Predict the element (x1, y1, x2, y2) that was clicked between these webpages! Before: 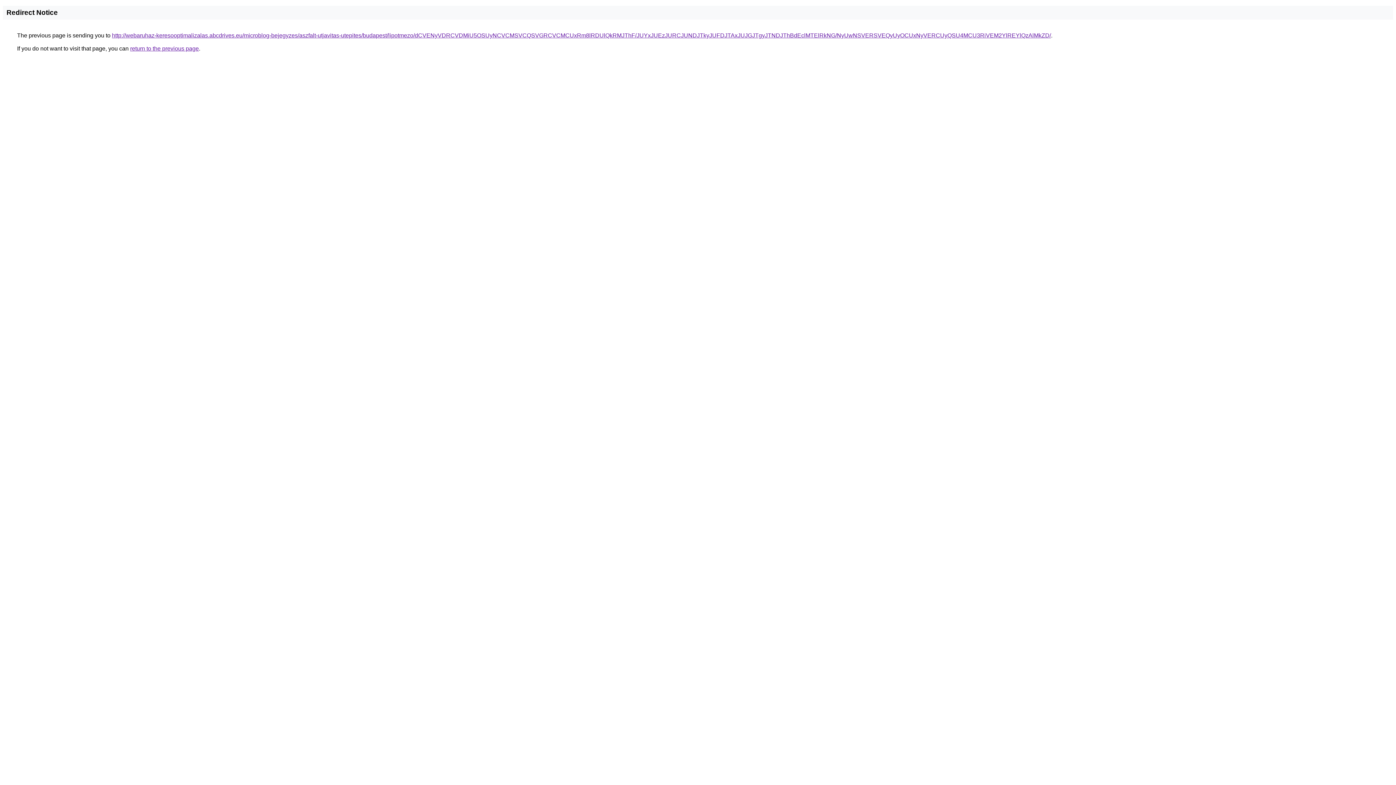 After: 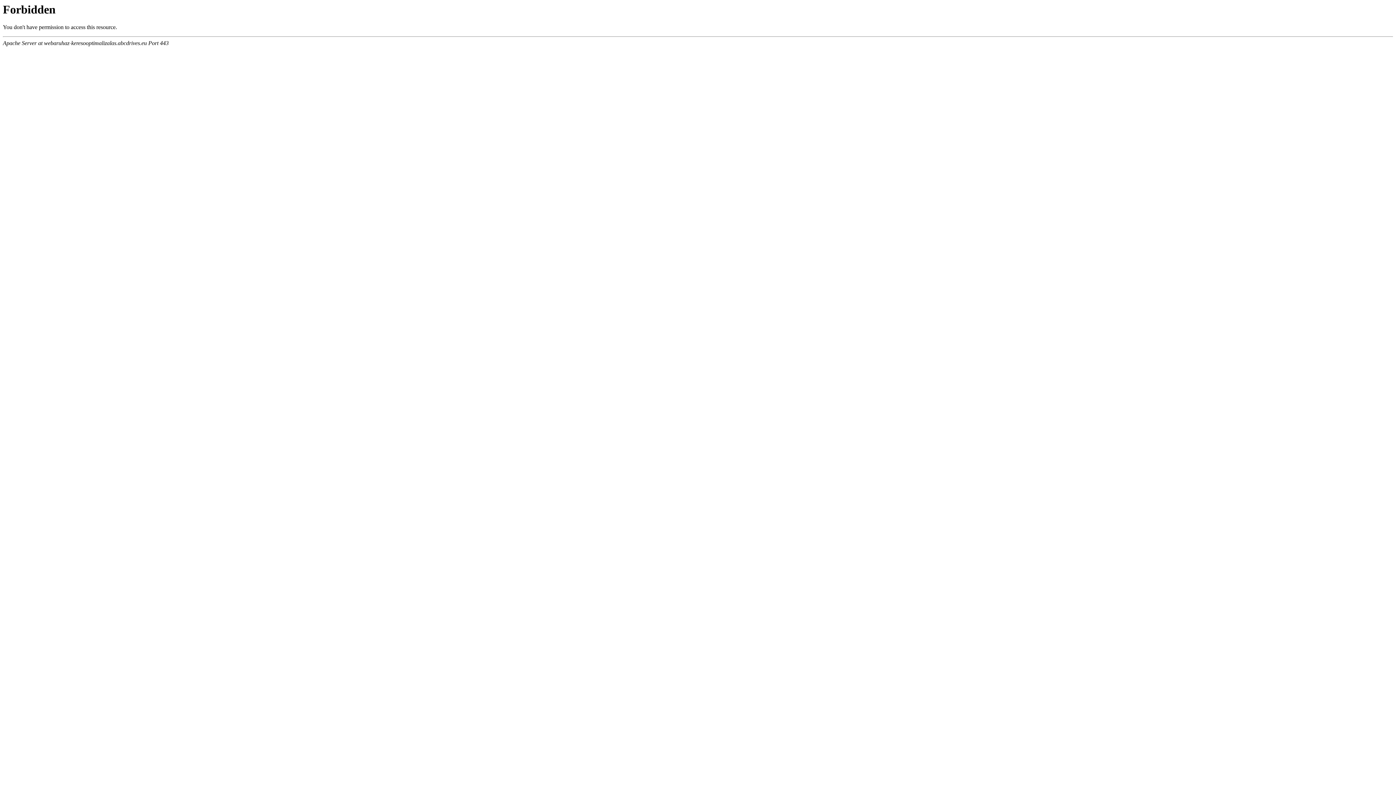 Action: bbox: (112, 32, 1051, 38) label: http://webaruhaz-keresooptimalizalas.abcdrives.eu/microblog-bejegyzes/aszfalt-utjavitas-utepites/budapest/lipotmezo/dCVENyVDRCVDMiU5OSUyNCVCMSVCQSVGRCVCMCUxRm8lRDUlQkRMJThF/JUYxJUEzJURCJUNDJTkyJUFDJTAxJUJGJTgyJTNDJThBdEclMTElRkNG/NyUwNSVERSVEQyUyOCUxNyVERCUyQSU4MCU3RiVEM2YlREYlQzAlMkZD/